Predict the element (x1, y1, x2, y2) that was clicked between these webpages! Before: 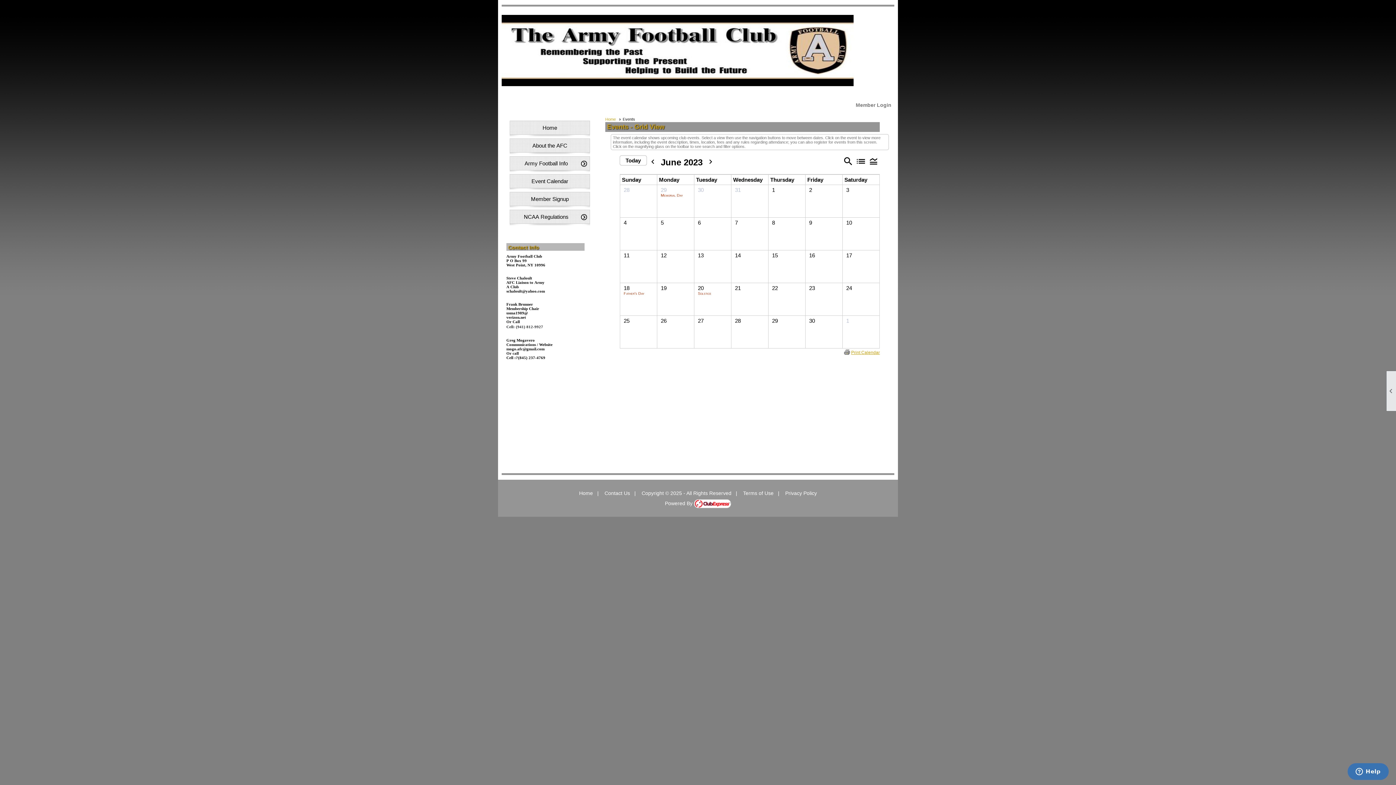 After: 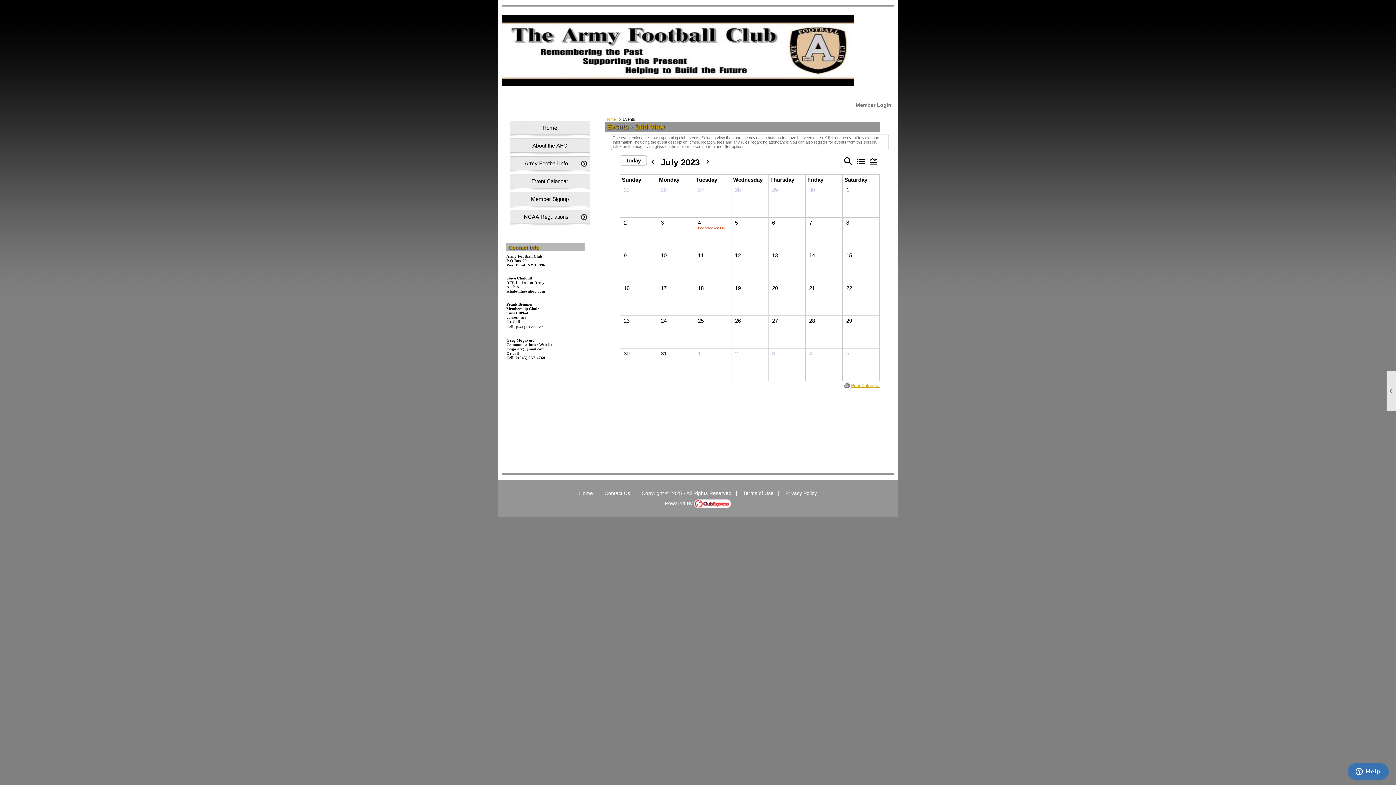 Action: label: chevron_right bbox: (706, 161, 715, 167)